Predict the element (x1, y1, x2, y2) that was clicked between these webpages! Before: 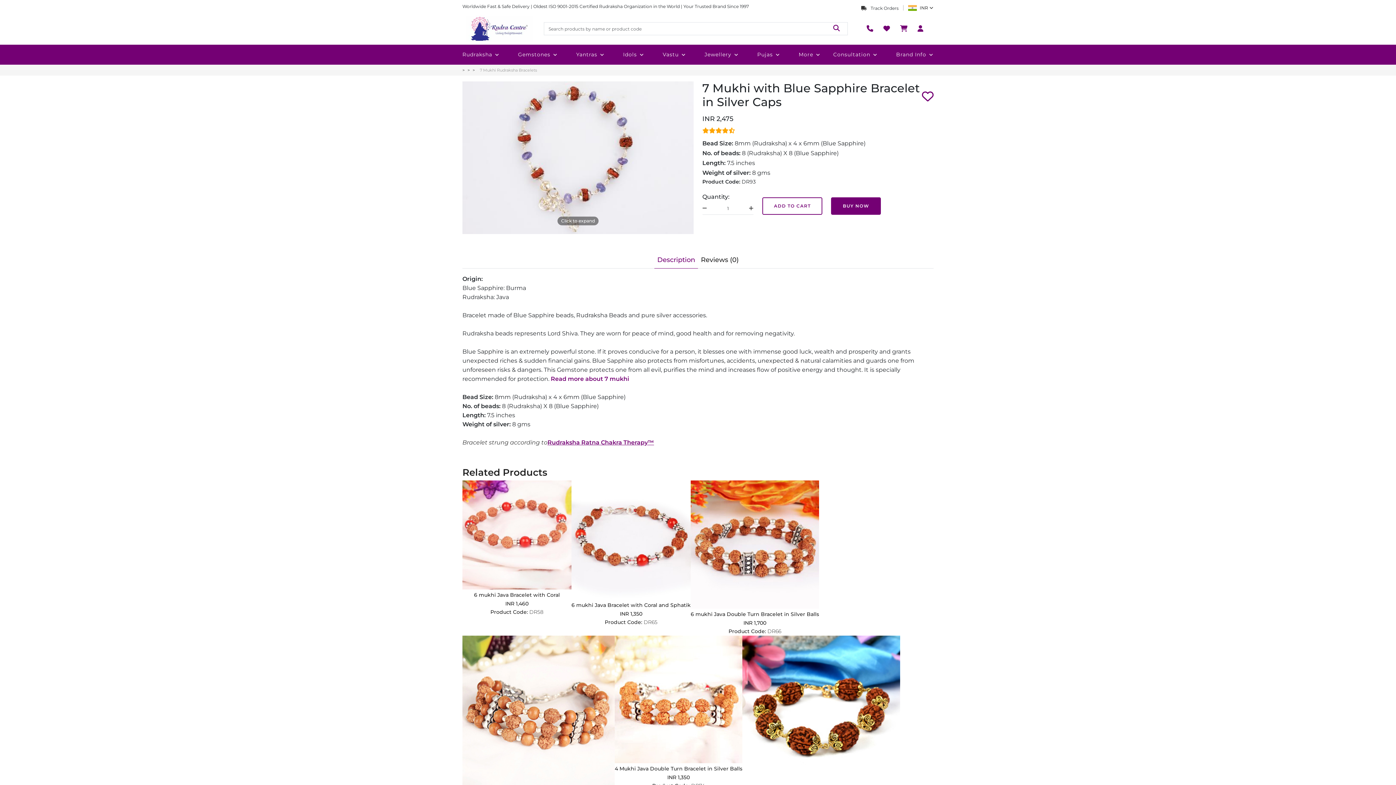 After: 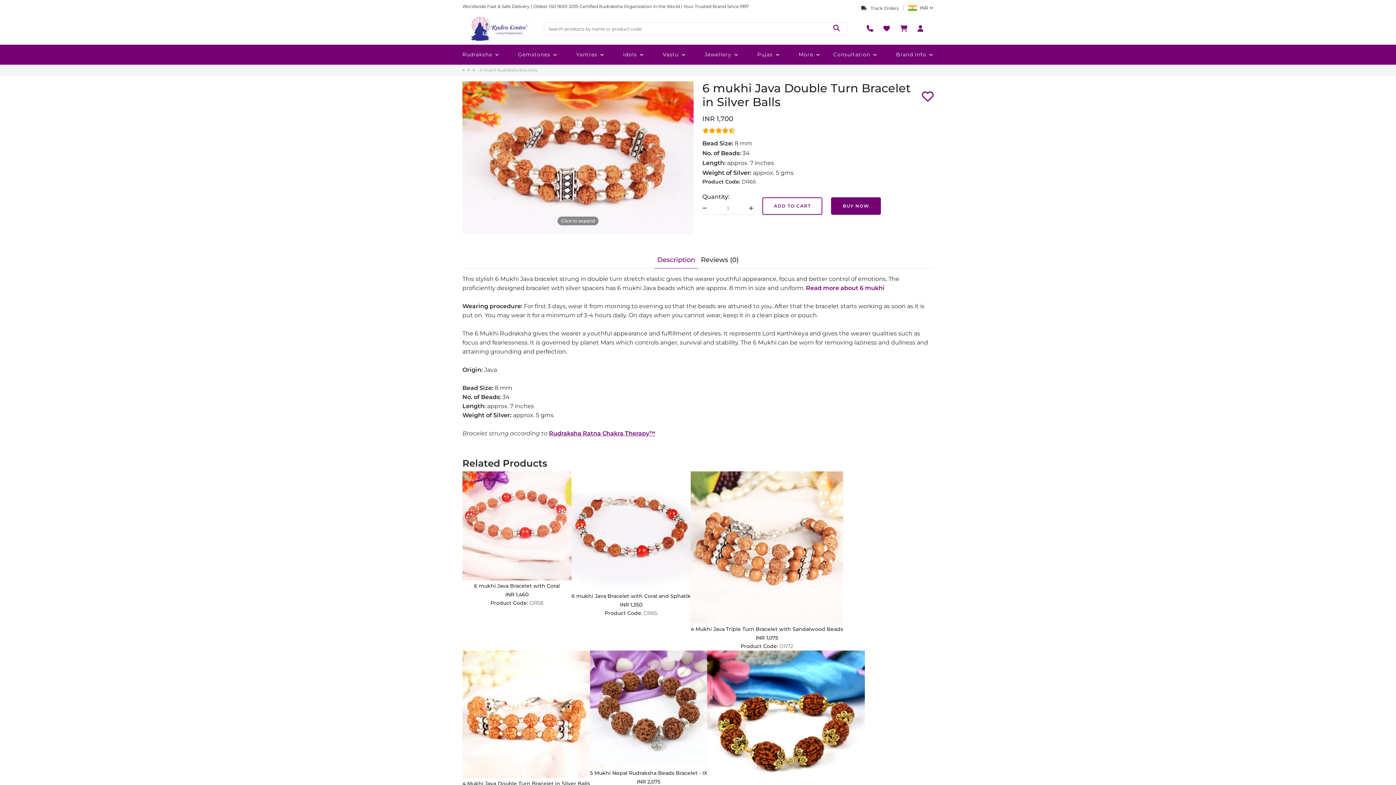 Action: bbox: (690, 480, 819, 619) label: 6 mukhi Java Double Turn Bracelet in Silver Balls